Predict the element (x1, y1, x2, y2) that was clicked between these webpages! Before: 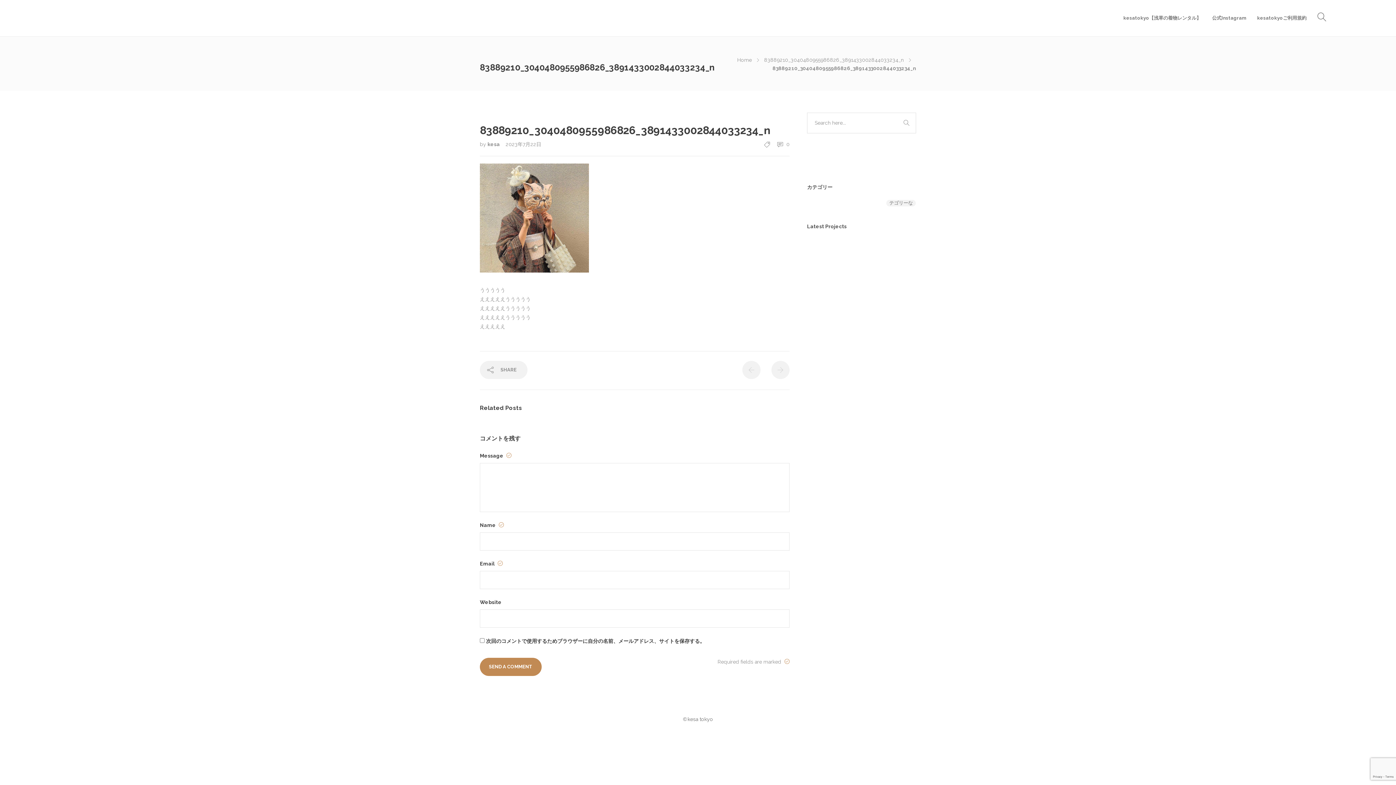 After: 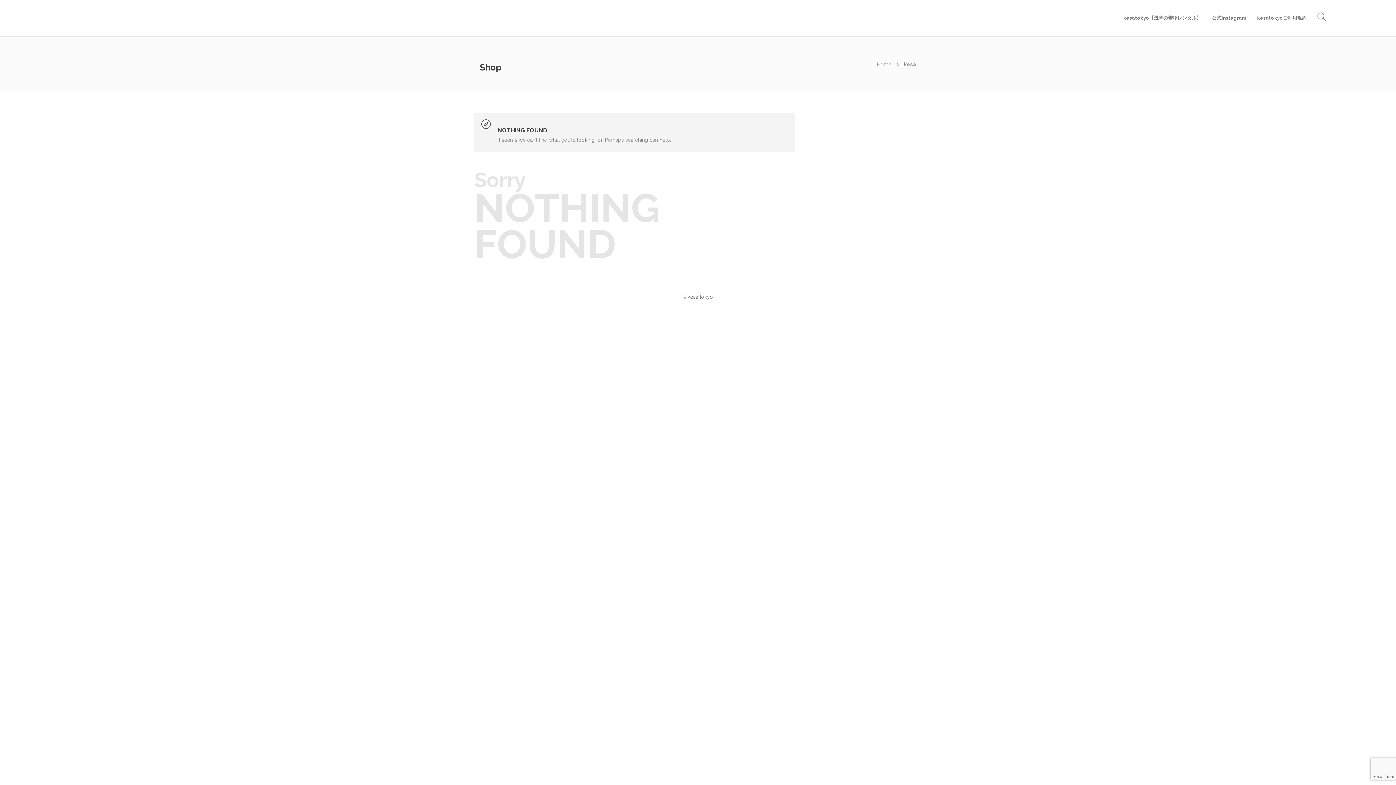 Action: label: kesa  bbox: (487, 141, 501, 147)